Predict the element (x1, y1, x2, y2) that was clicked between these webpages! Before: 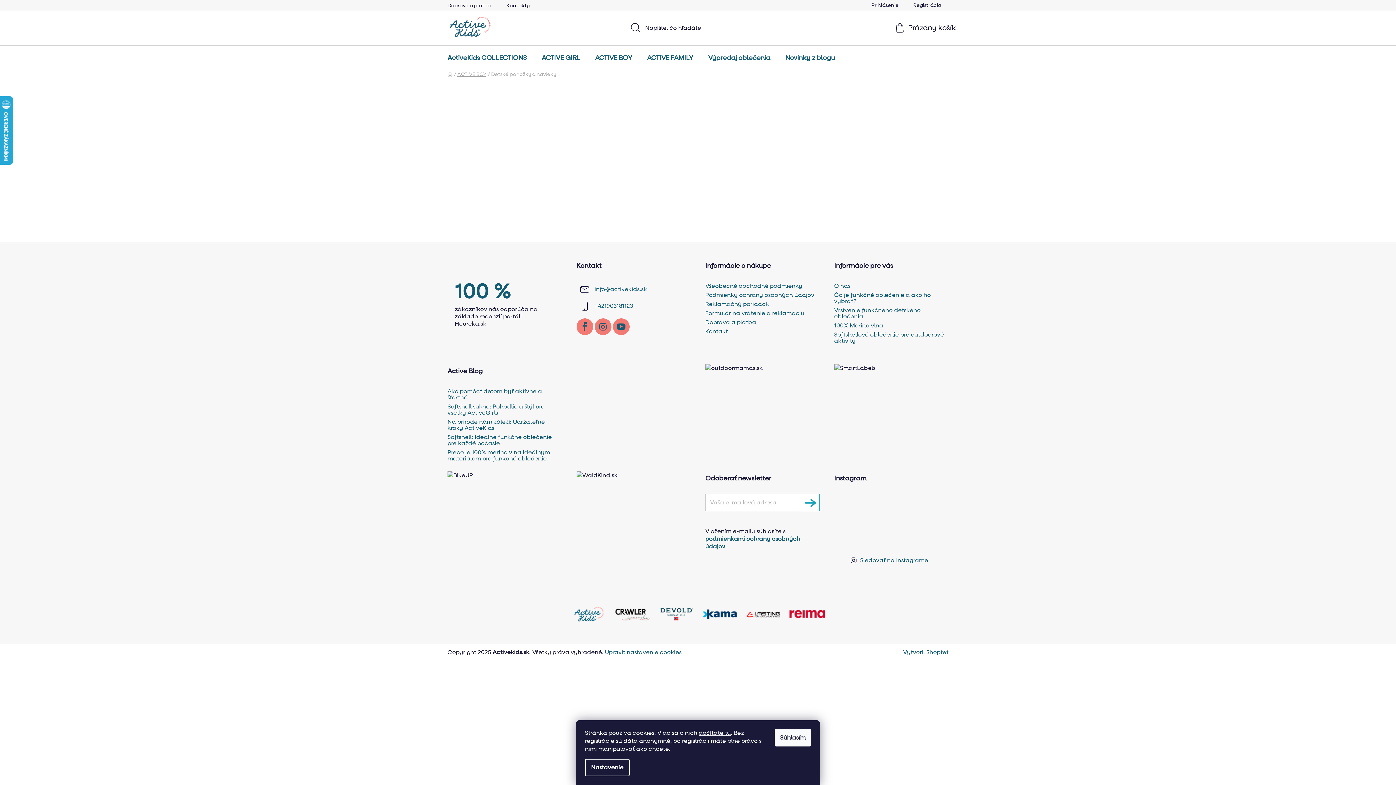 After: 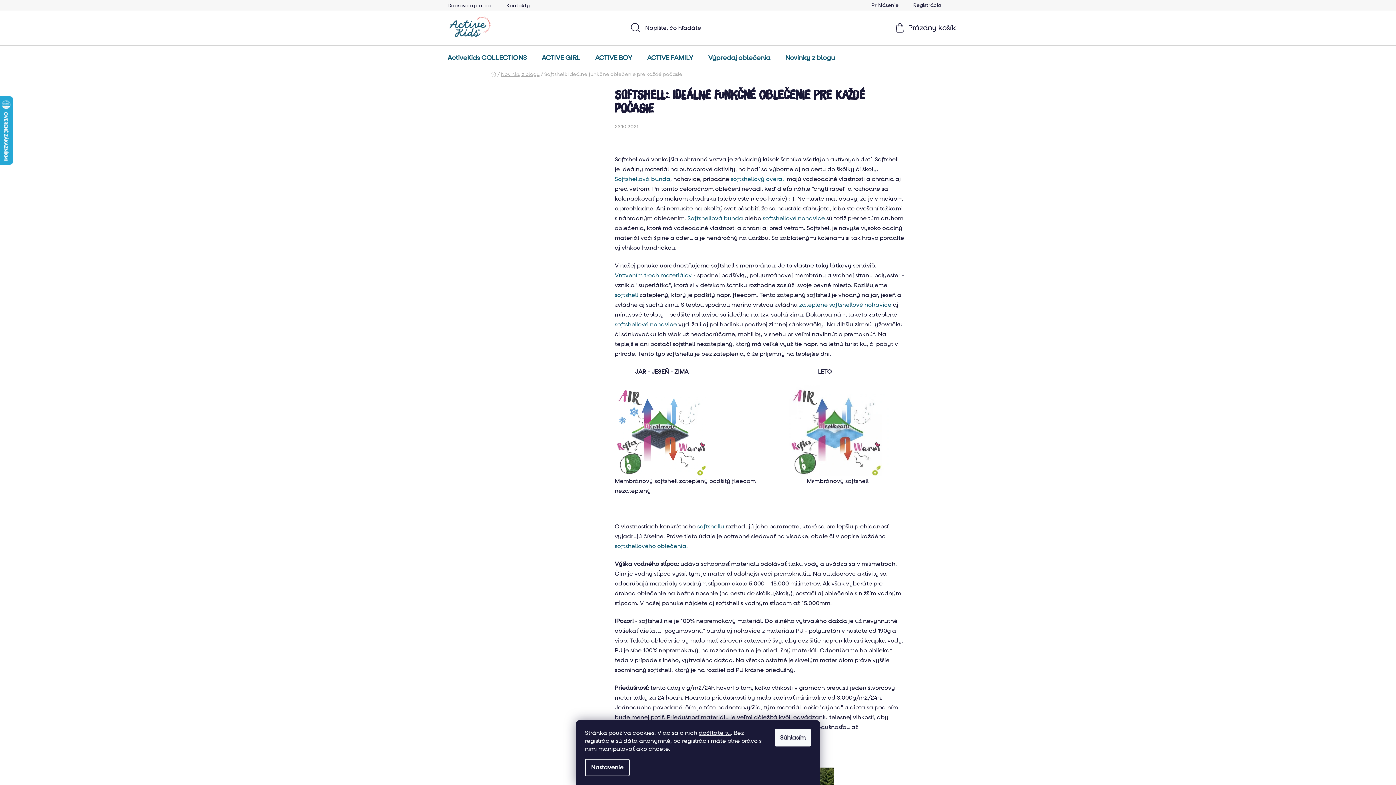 Action: bbox: (447, 434, 562, 446) label: Softshell: Ideálne funkčné oblečenie pre každé počasie